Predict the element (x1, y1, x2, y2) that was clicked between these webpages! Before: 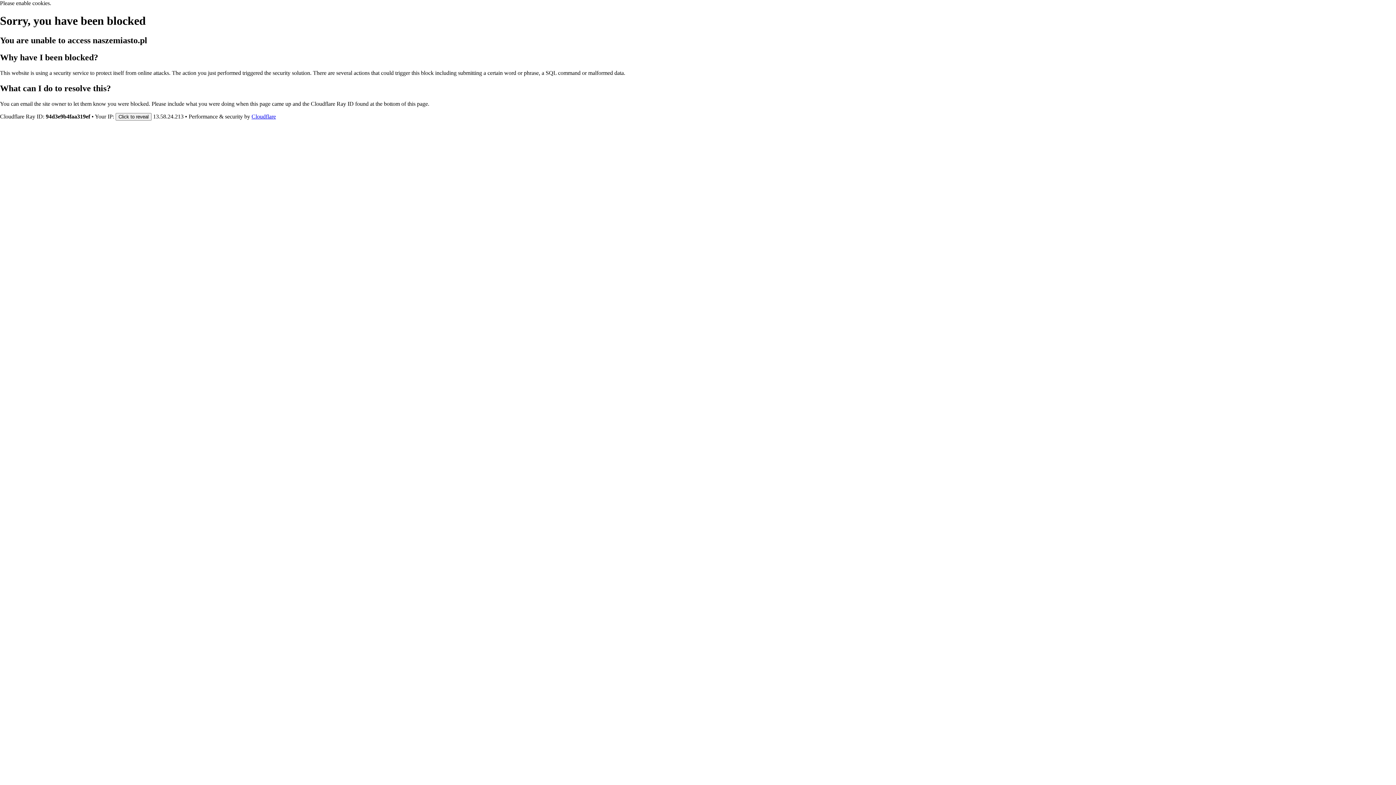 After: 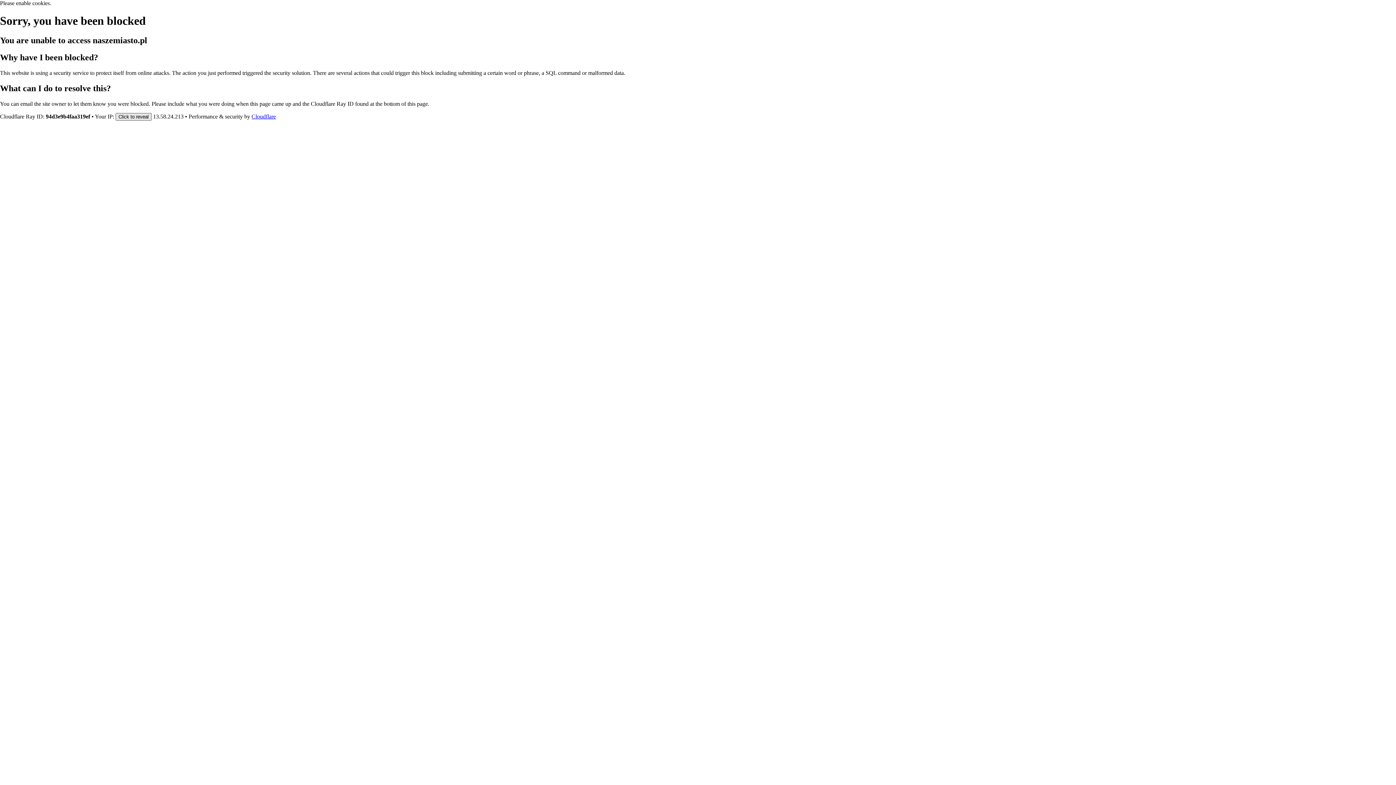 Action: label: Click to reveal bbox: (115, 112, 151, 120)